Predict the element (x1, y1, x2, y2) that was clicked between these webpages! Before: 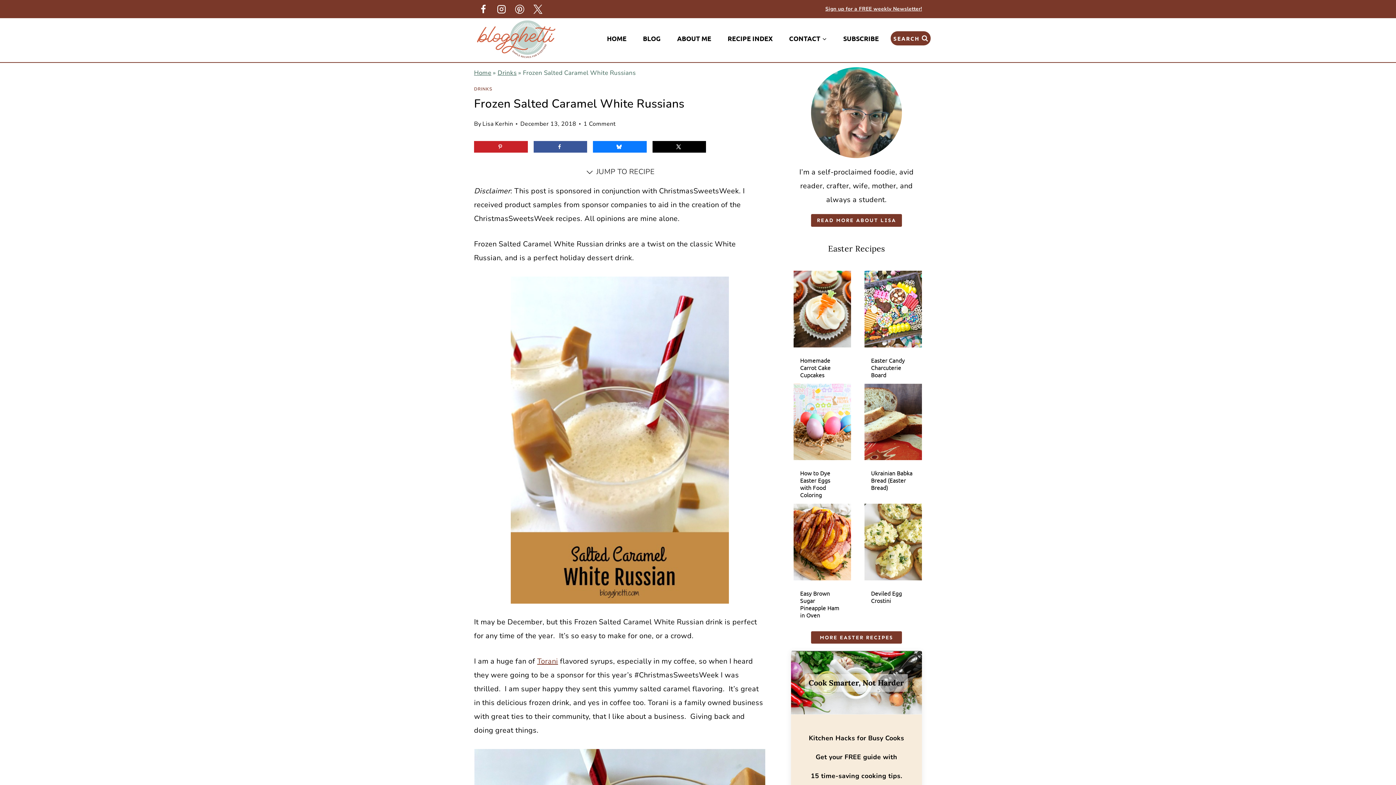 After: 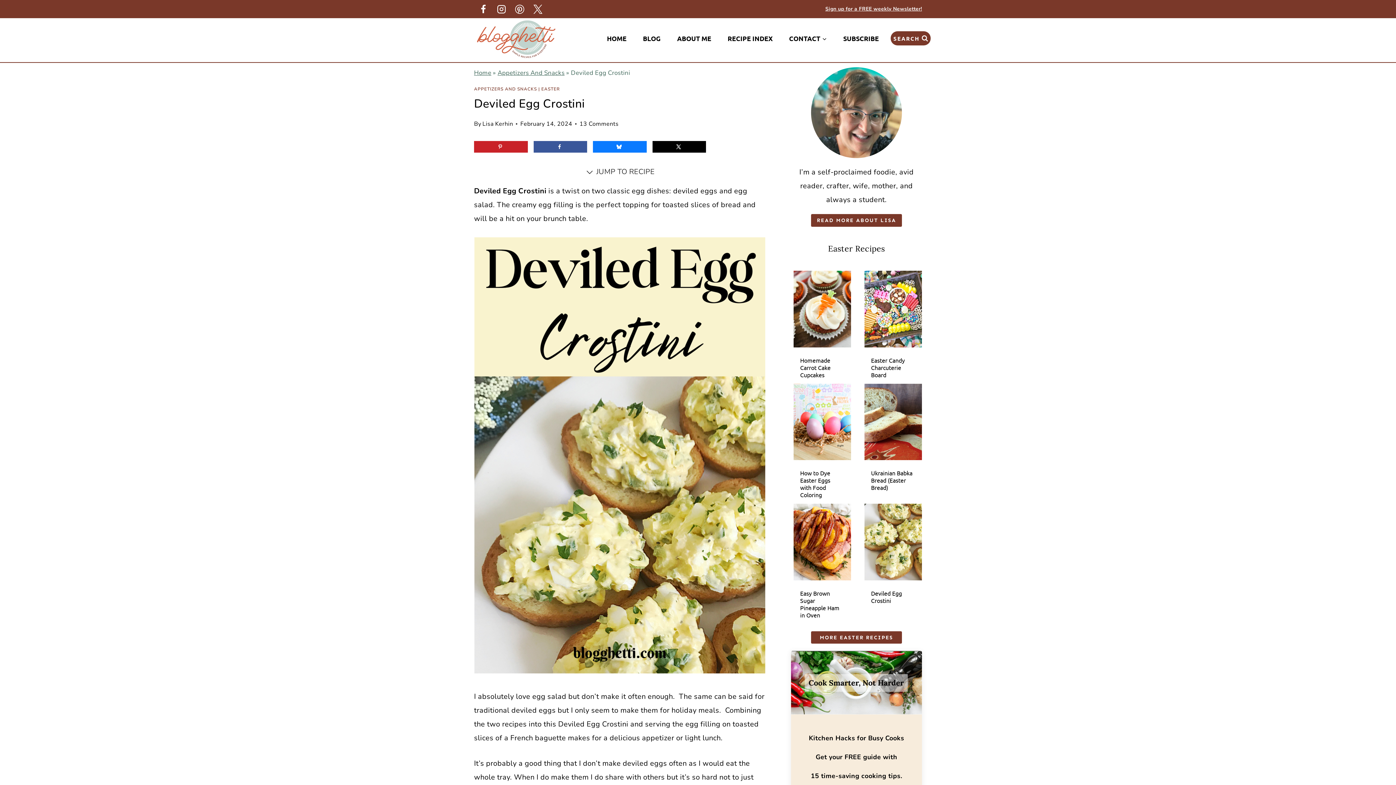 Action: bbox: (871, 589, 913, 604) label: Deviled Egg Crostini